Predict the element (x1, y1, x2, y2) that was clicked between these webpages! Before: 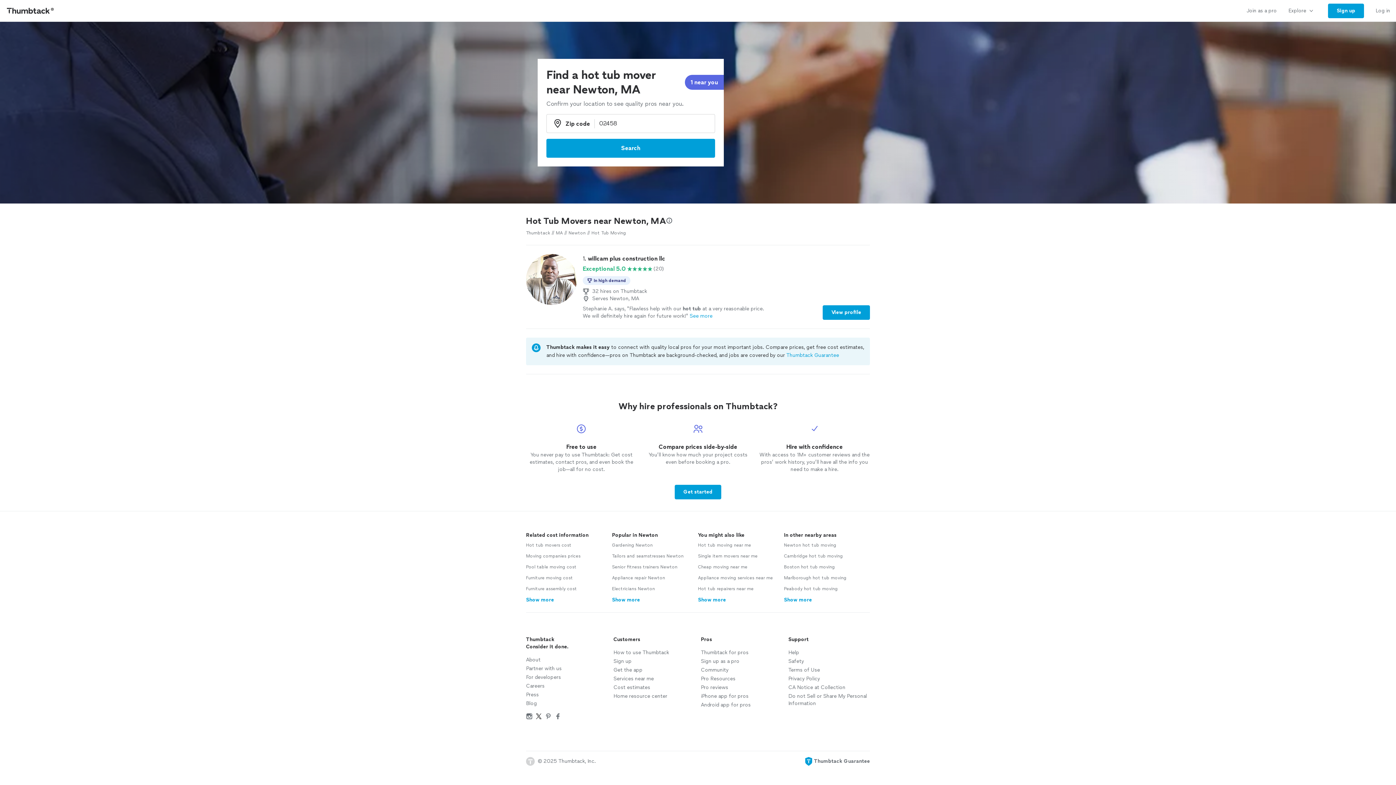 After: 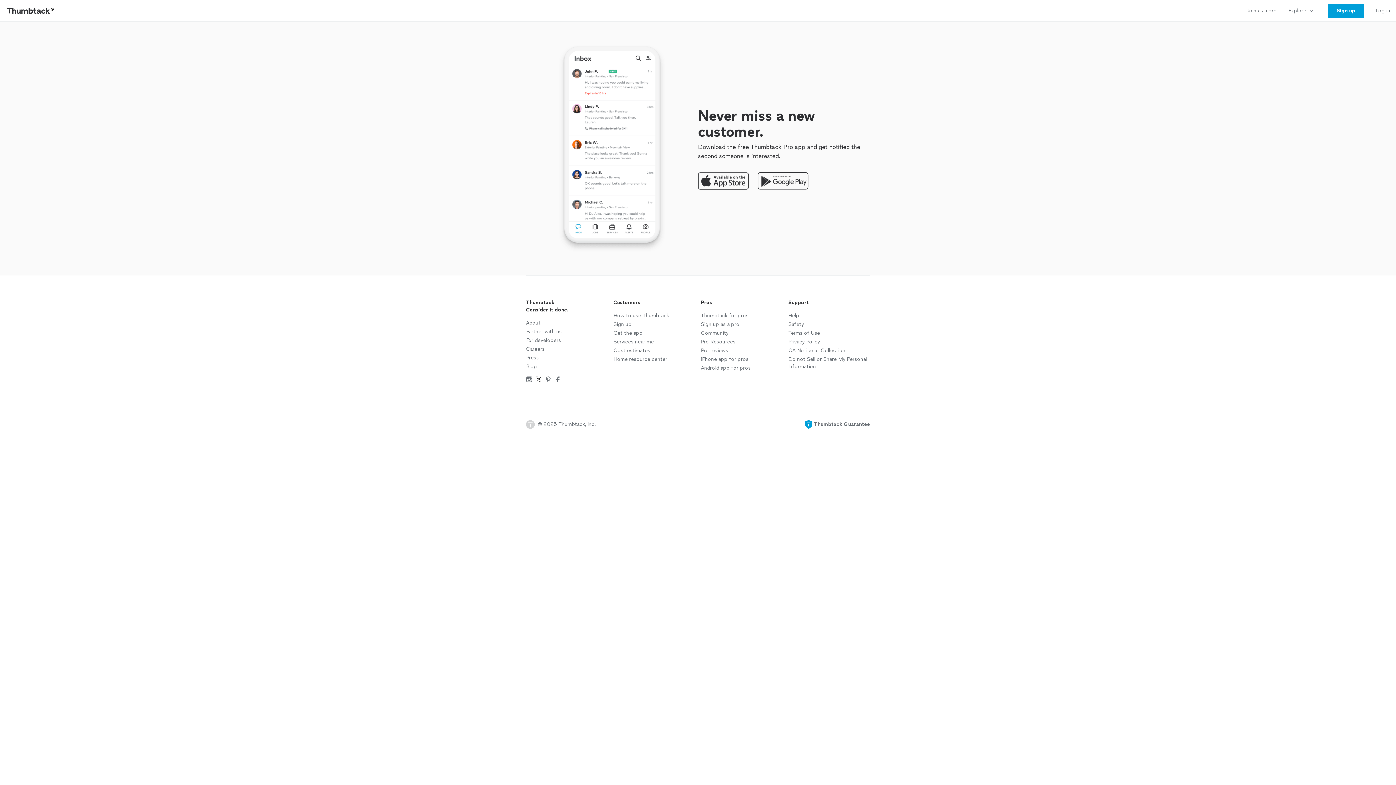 Action: label: Android app for pros bbox: (701, 701, 750, 709)